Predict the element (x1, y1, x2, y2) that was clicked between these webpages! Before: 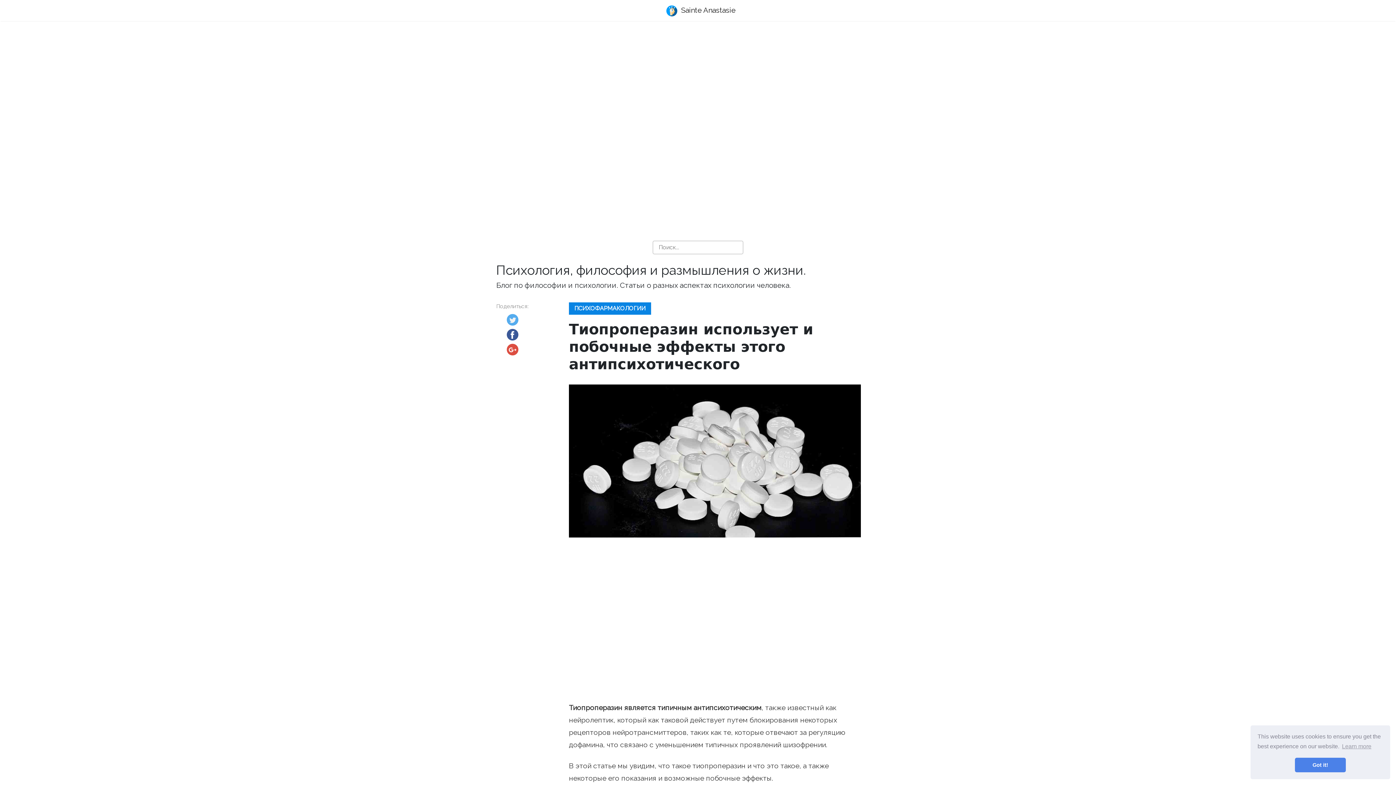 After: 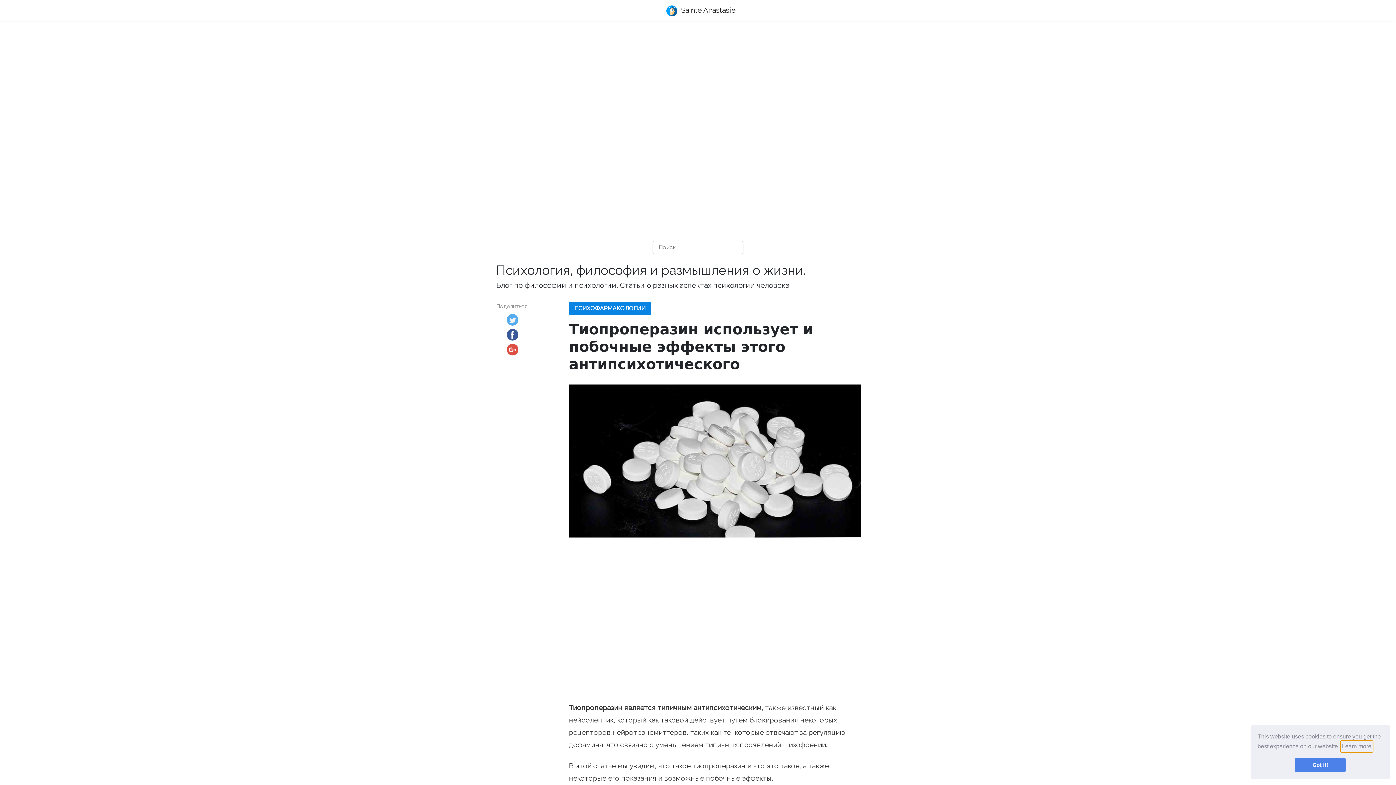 Action: label: learn more about cookies bbox: (1341, 741, 1372, 752)